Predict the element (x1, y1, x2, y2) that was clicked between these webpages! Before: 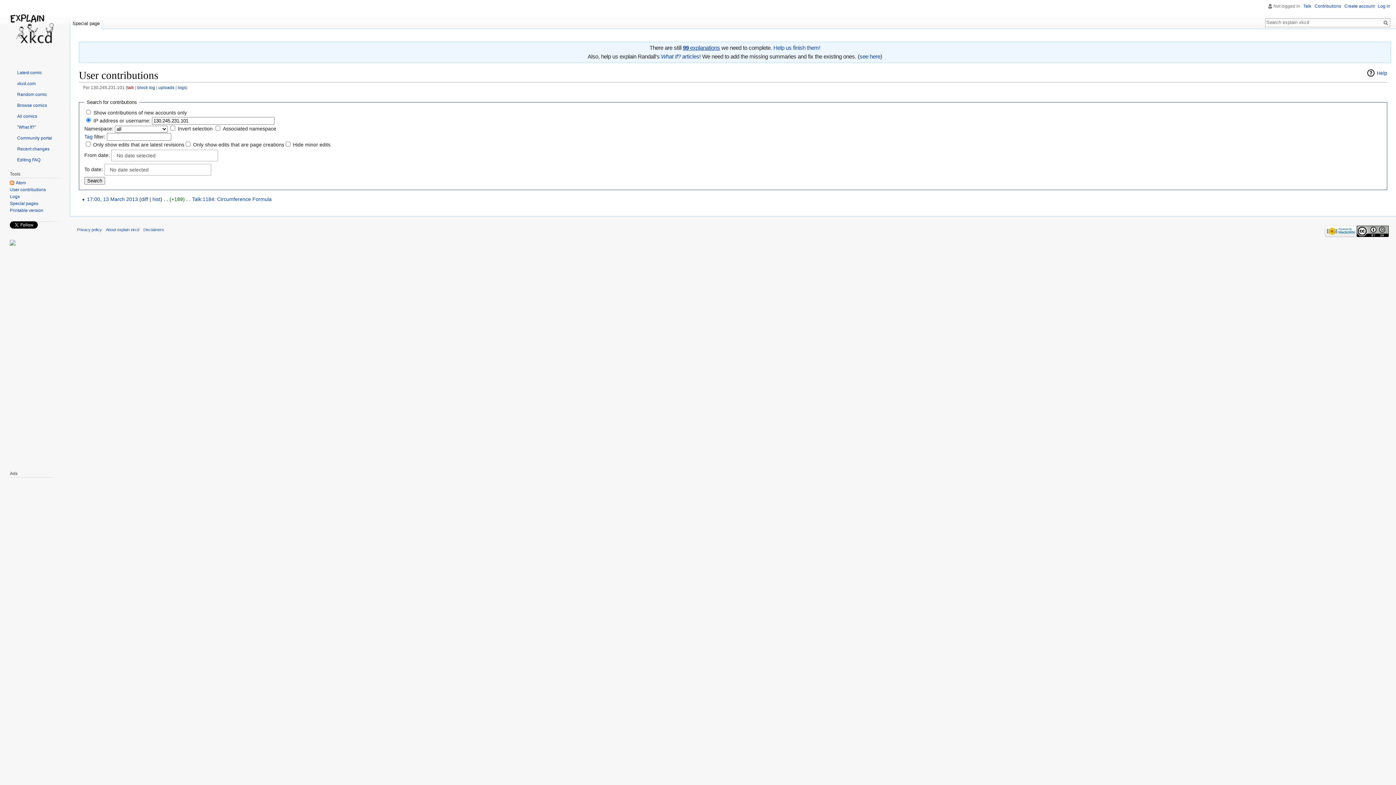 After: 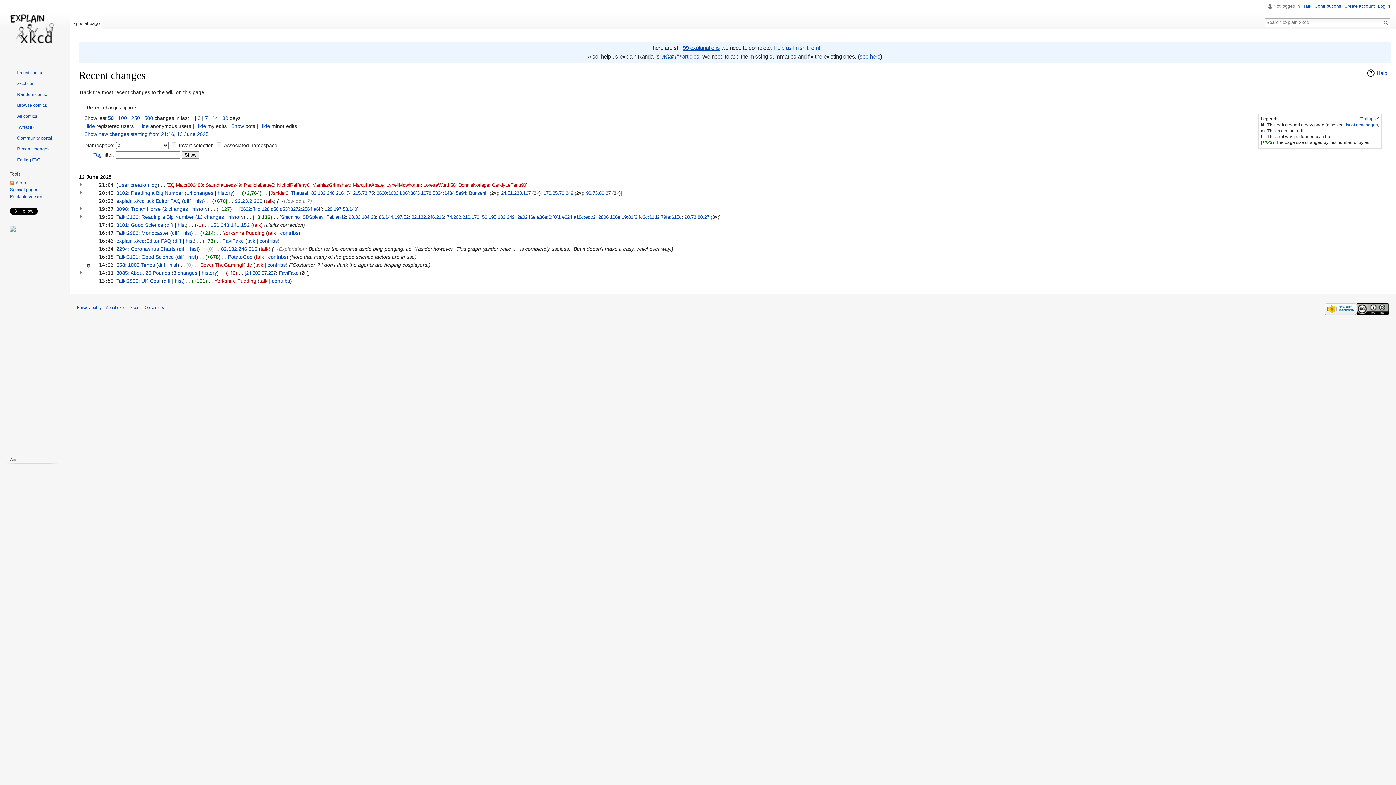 Action: bbox: (9, 146, 49, 151) label: Recent changes